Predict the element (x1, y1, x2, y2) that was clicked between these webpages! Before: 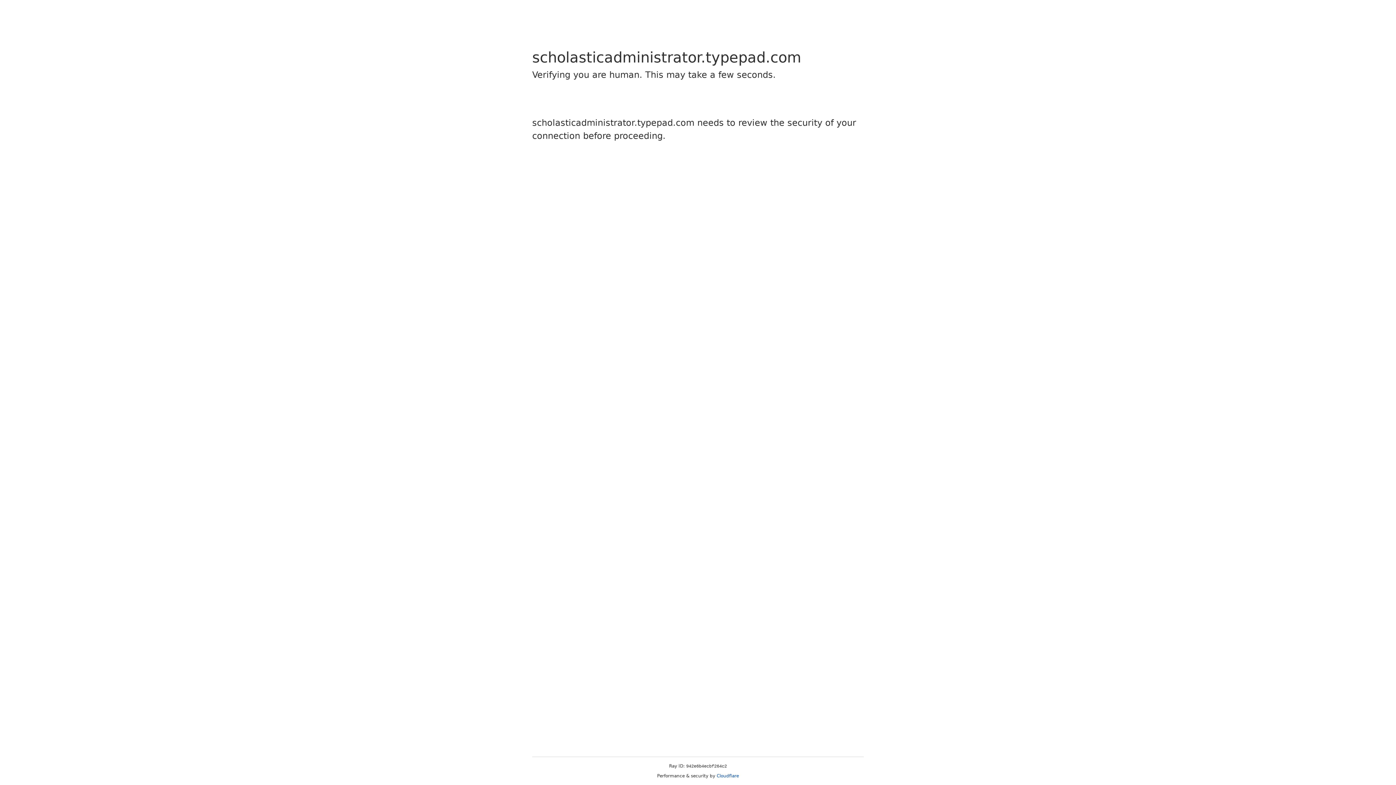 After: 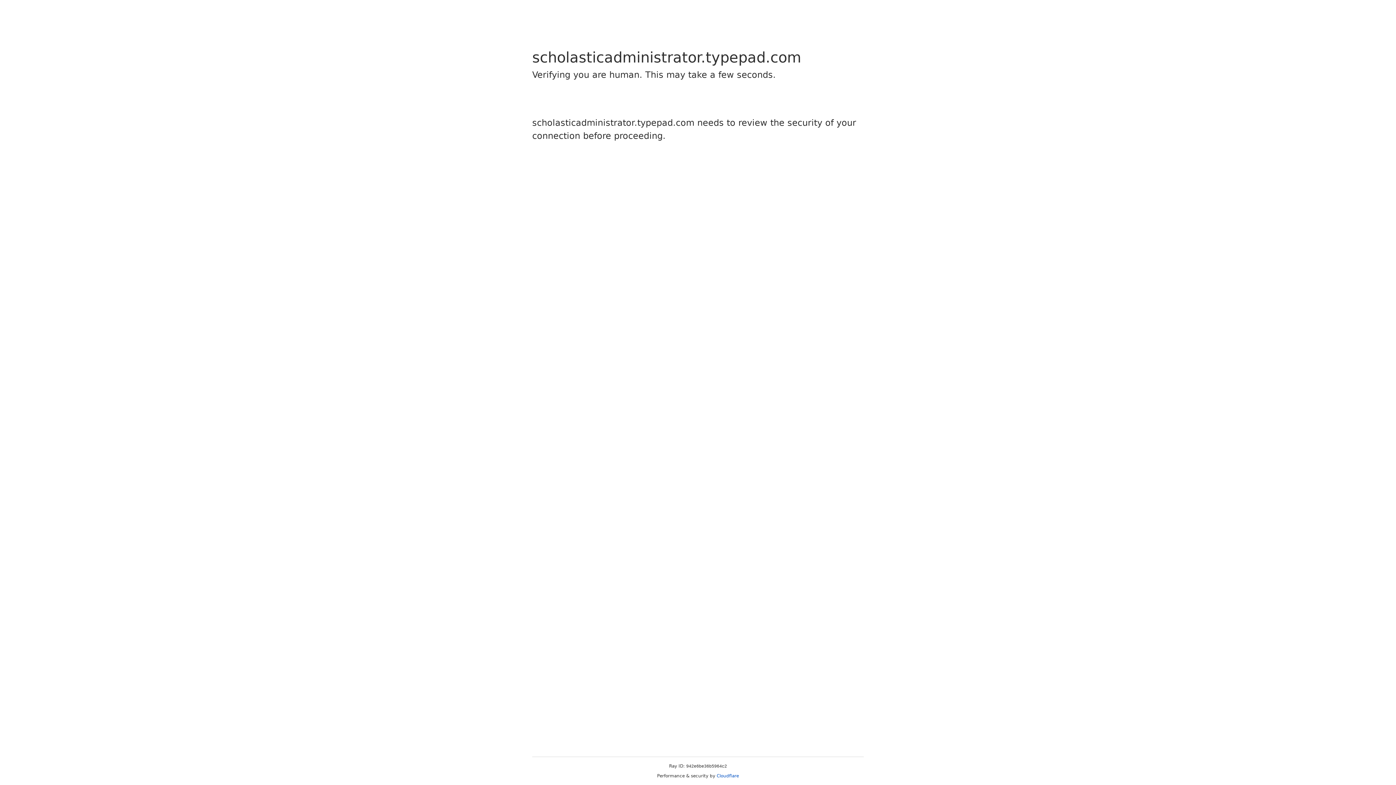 Action: bbox: (716, 773, 739, 778) label: Cloudflare